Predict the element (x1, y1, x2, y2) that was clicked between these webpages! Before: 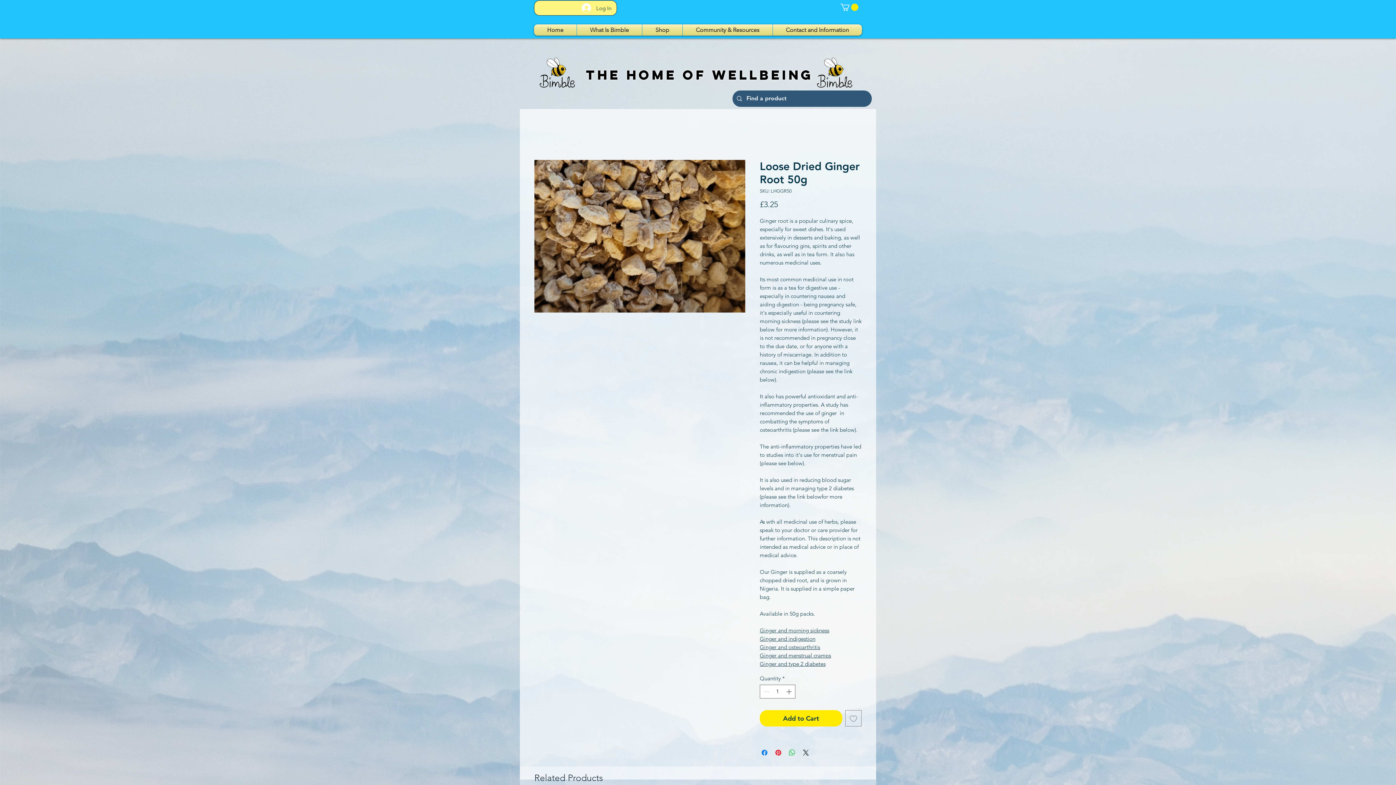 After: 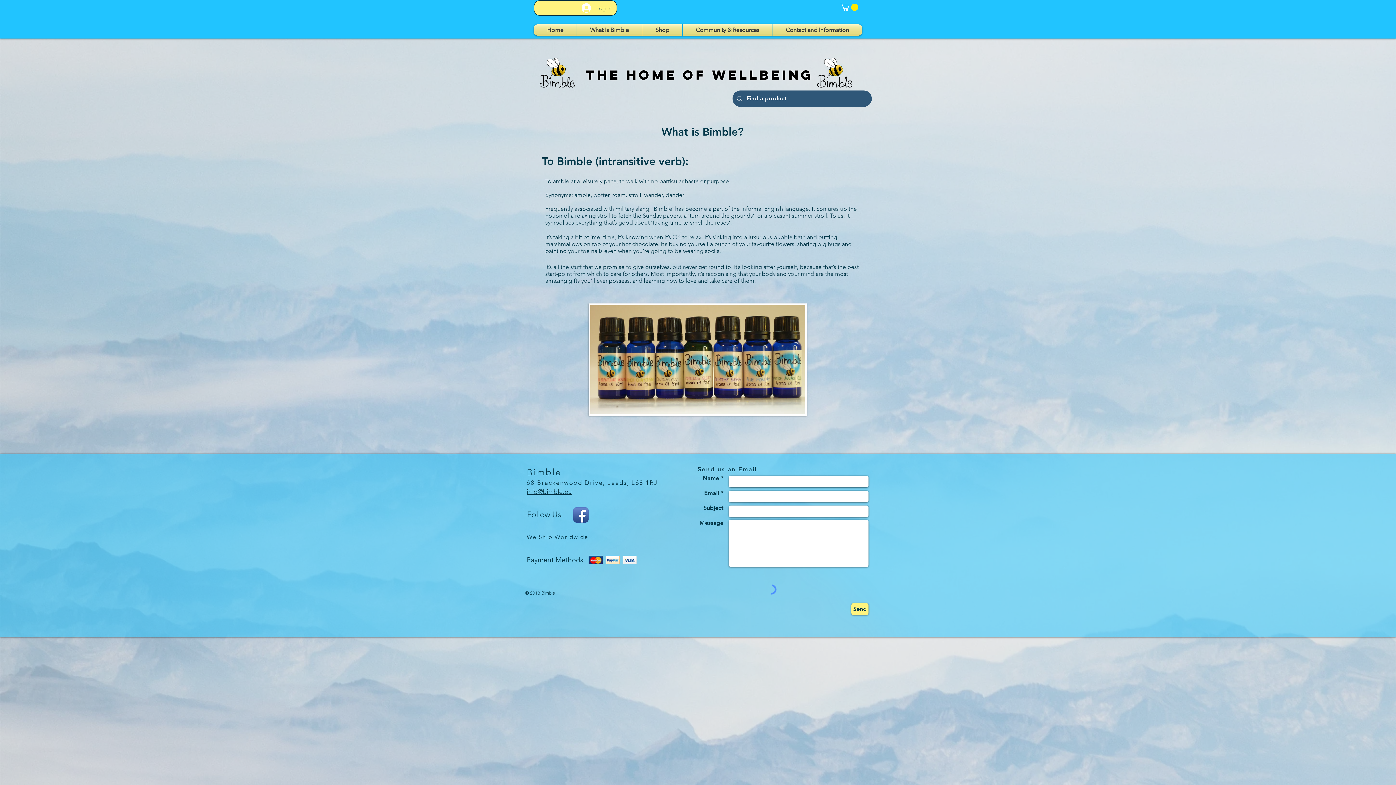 Action: label: What Is Bimble bbox: (577, 24, 642, 35)